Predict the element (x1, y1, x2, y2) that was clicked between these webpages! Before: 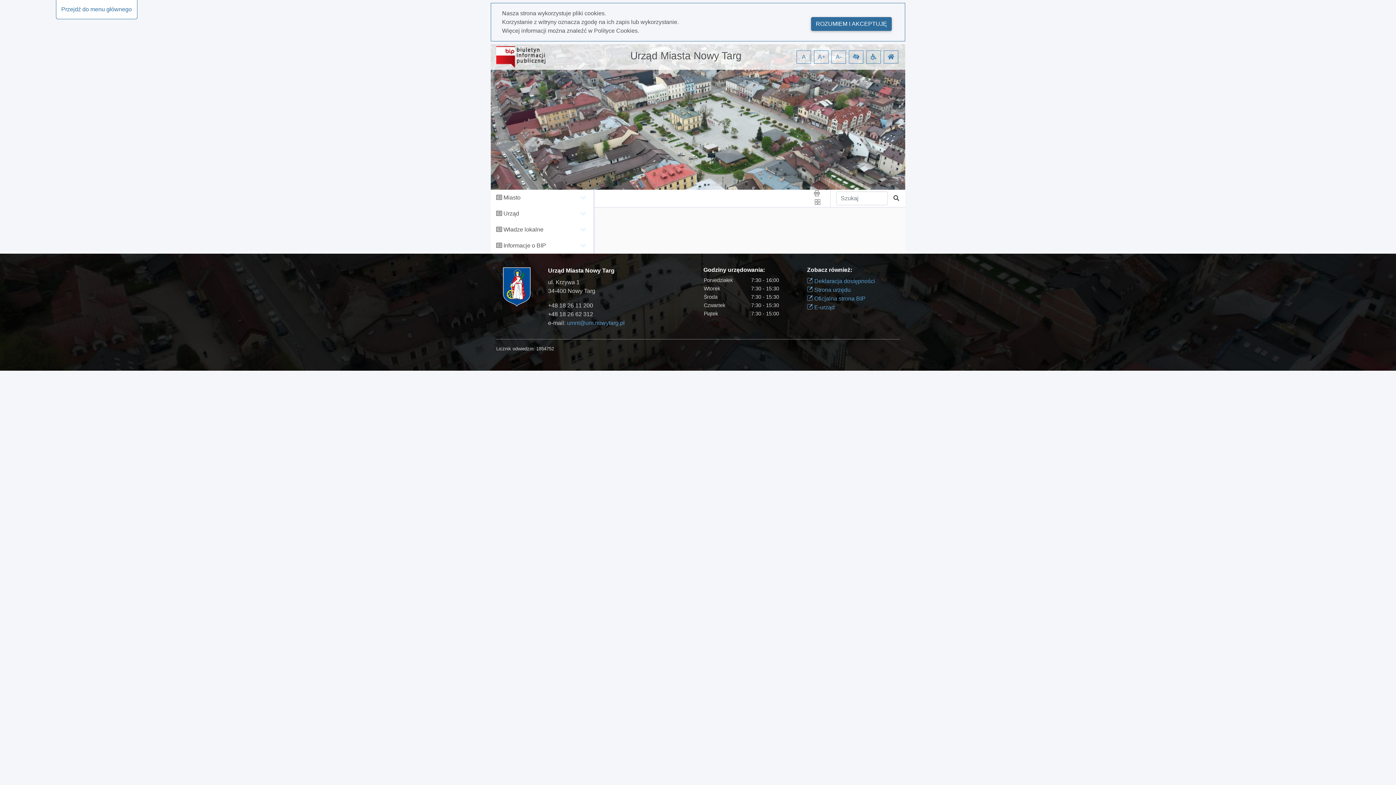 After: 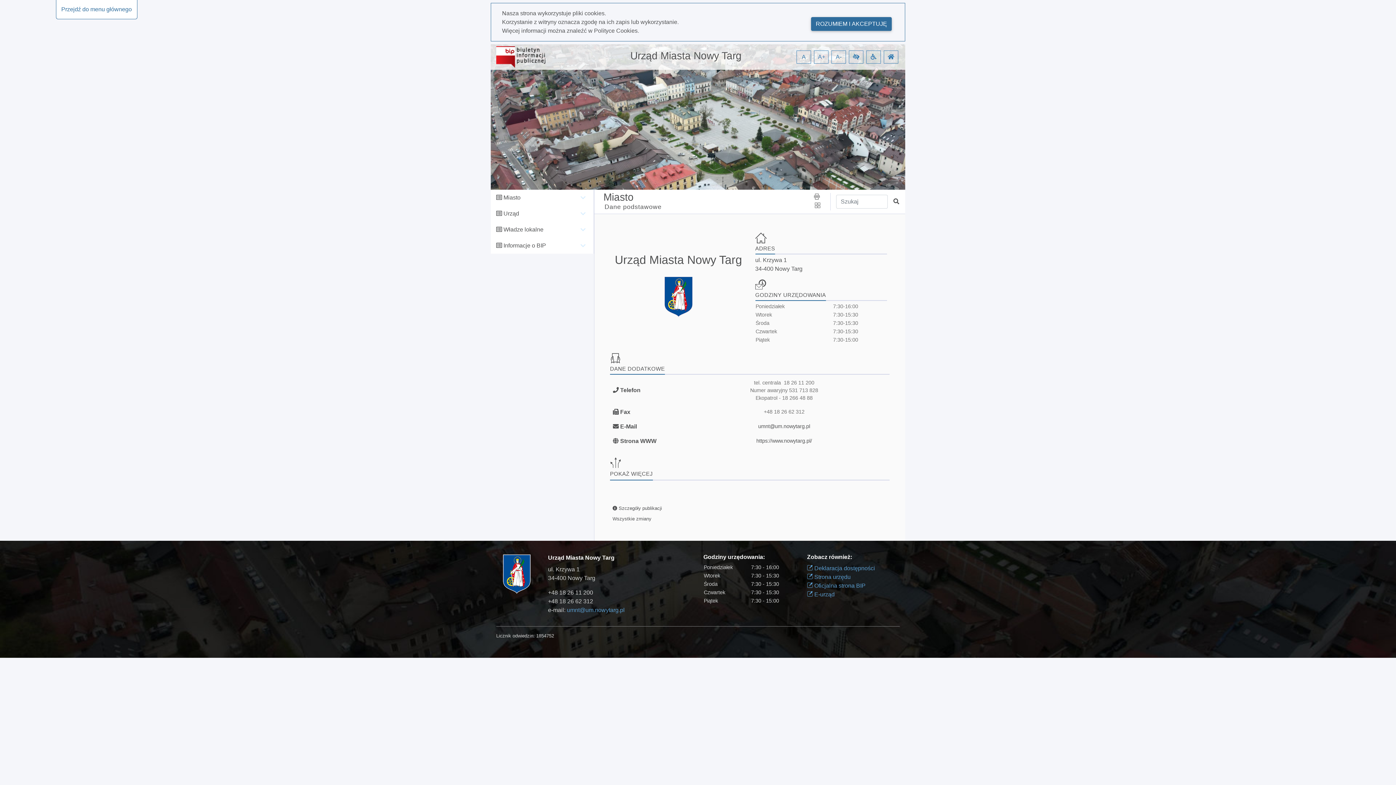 Action: label: Idź do strony głównej bbox: (884, 50, 898, 63)